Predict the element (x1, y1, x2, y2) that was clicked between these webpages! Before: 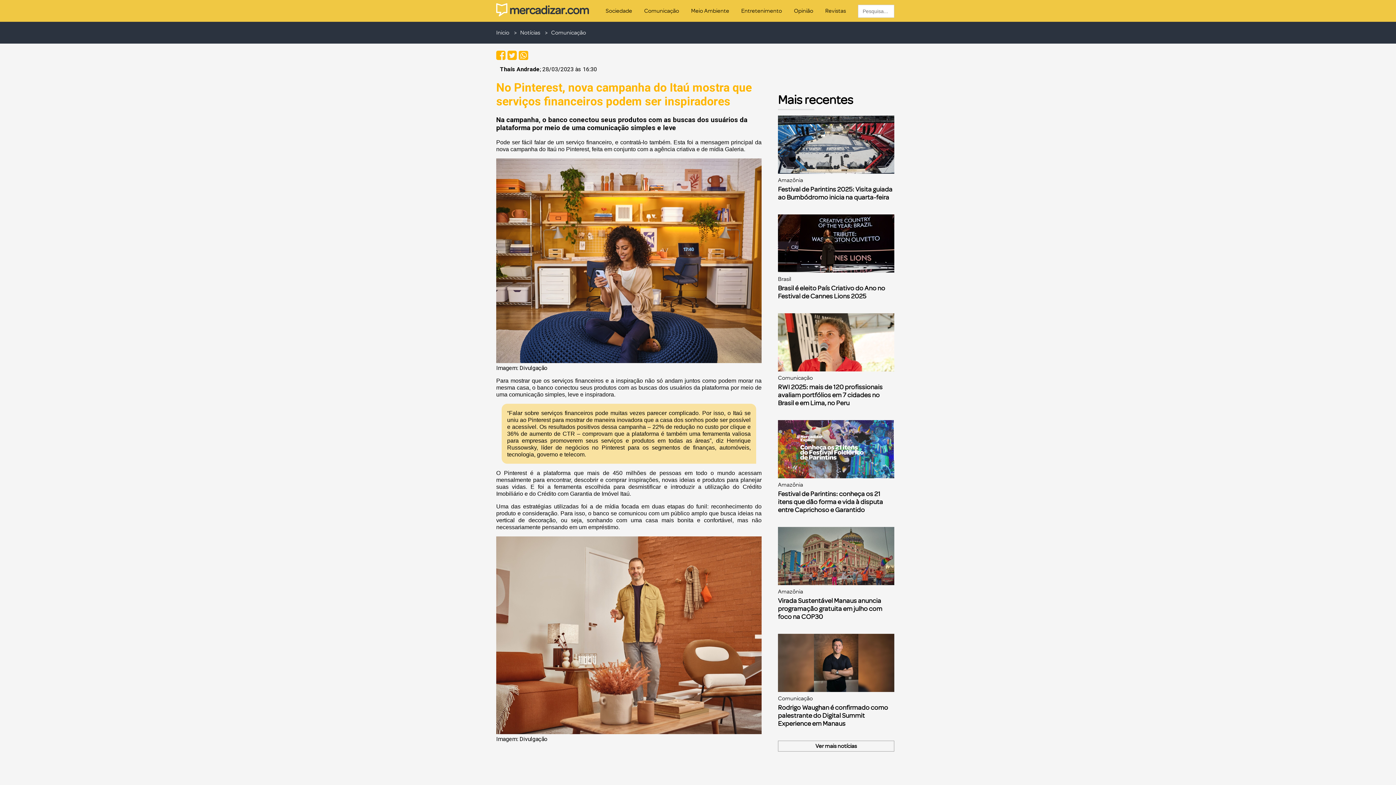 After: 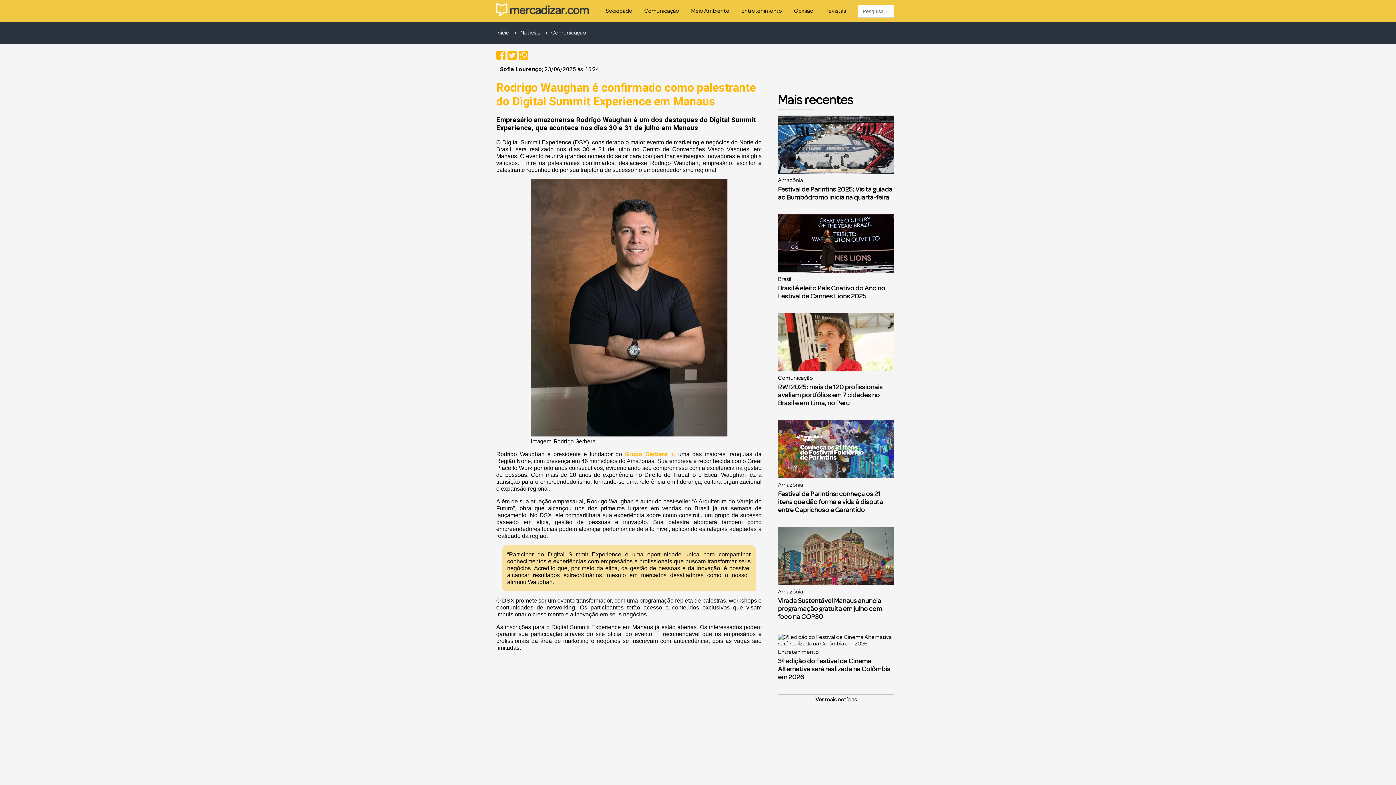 Action: bbox: (778, 687, 894, 693)